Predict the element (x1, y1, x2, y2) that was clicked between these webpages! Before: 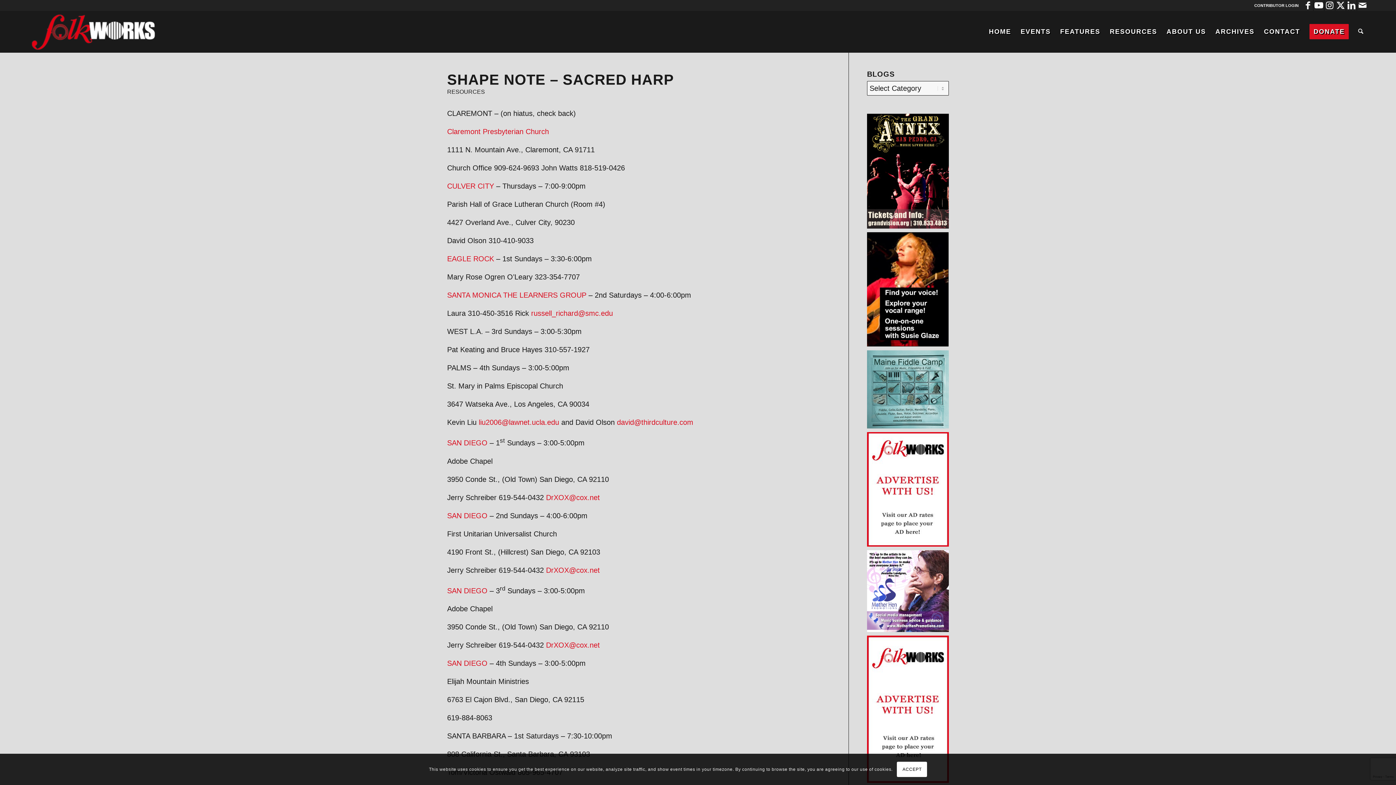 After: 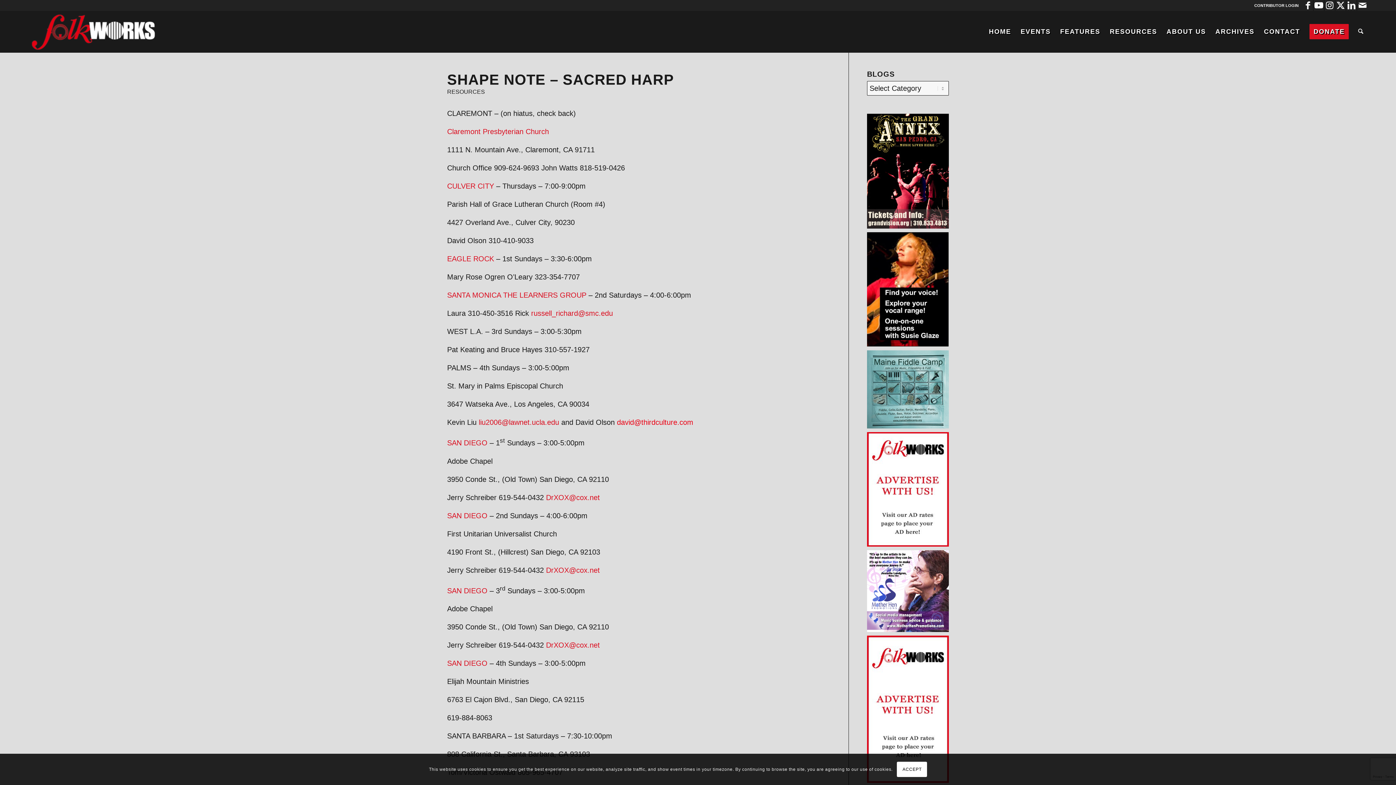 Action: label: david@thirdculture.com bbox: (617, 418, 693, 426)